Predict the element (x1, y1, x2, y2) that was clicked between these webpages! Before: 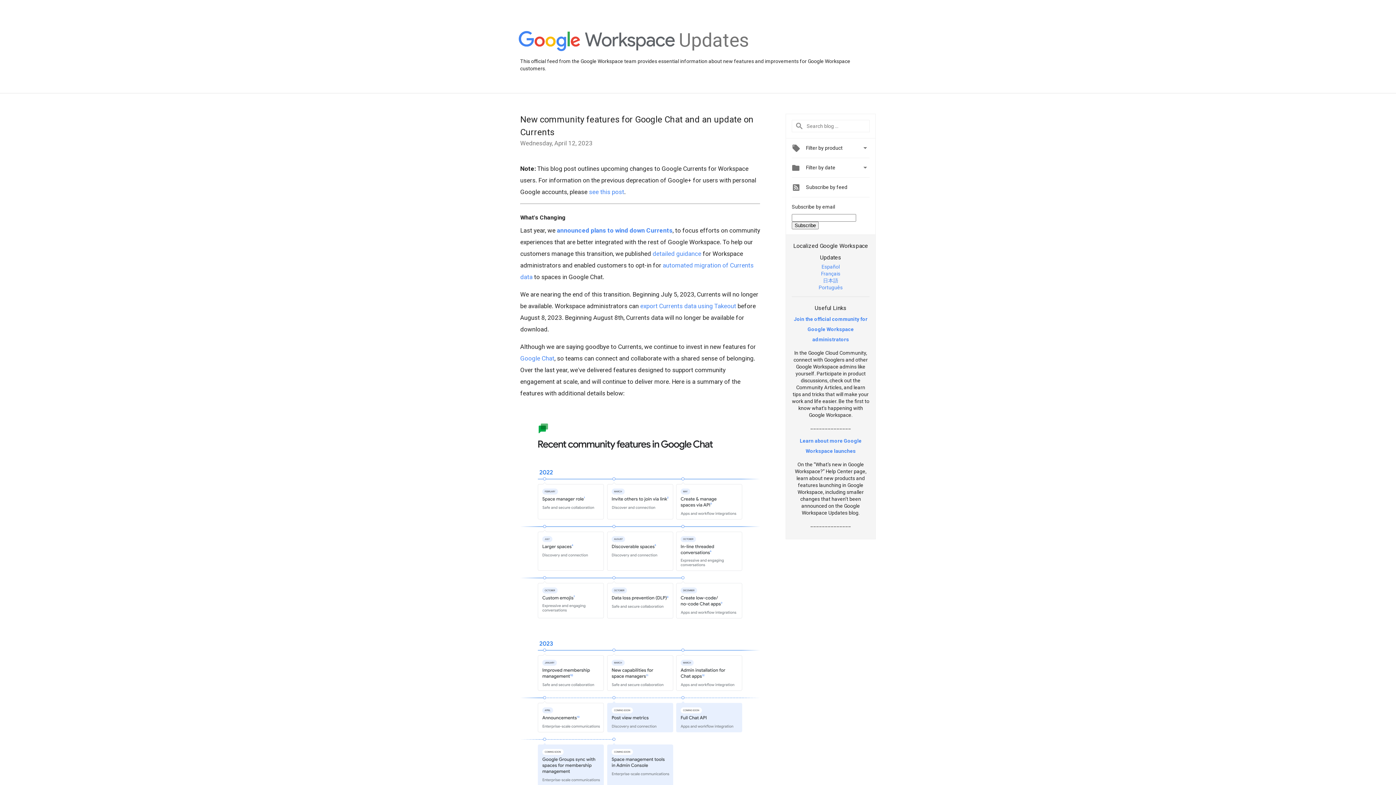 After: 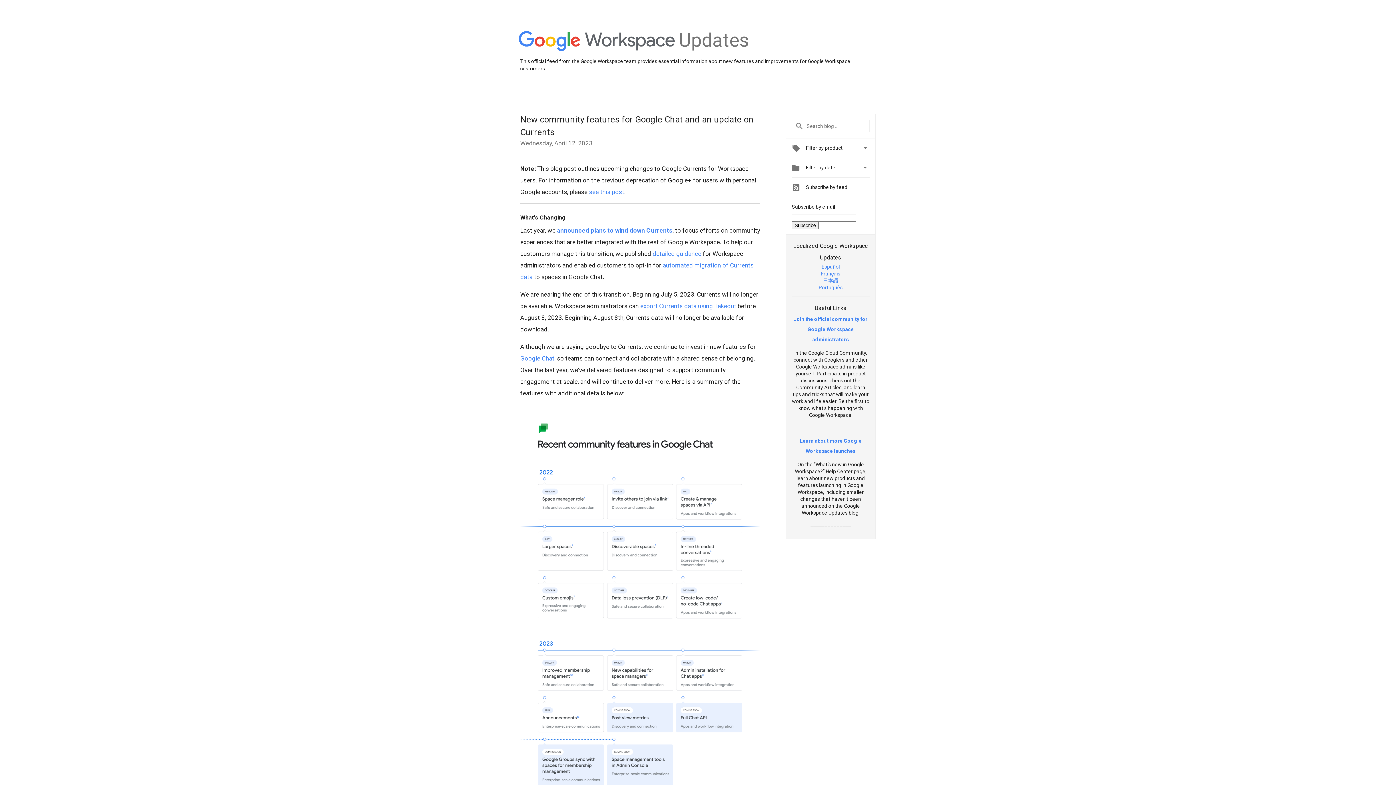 Action: bbox: (823, 277, 838, 283) label: 日本語